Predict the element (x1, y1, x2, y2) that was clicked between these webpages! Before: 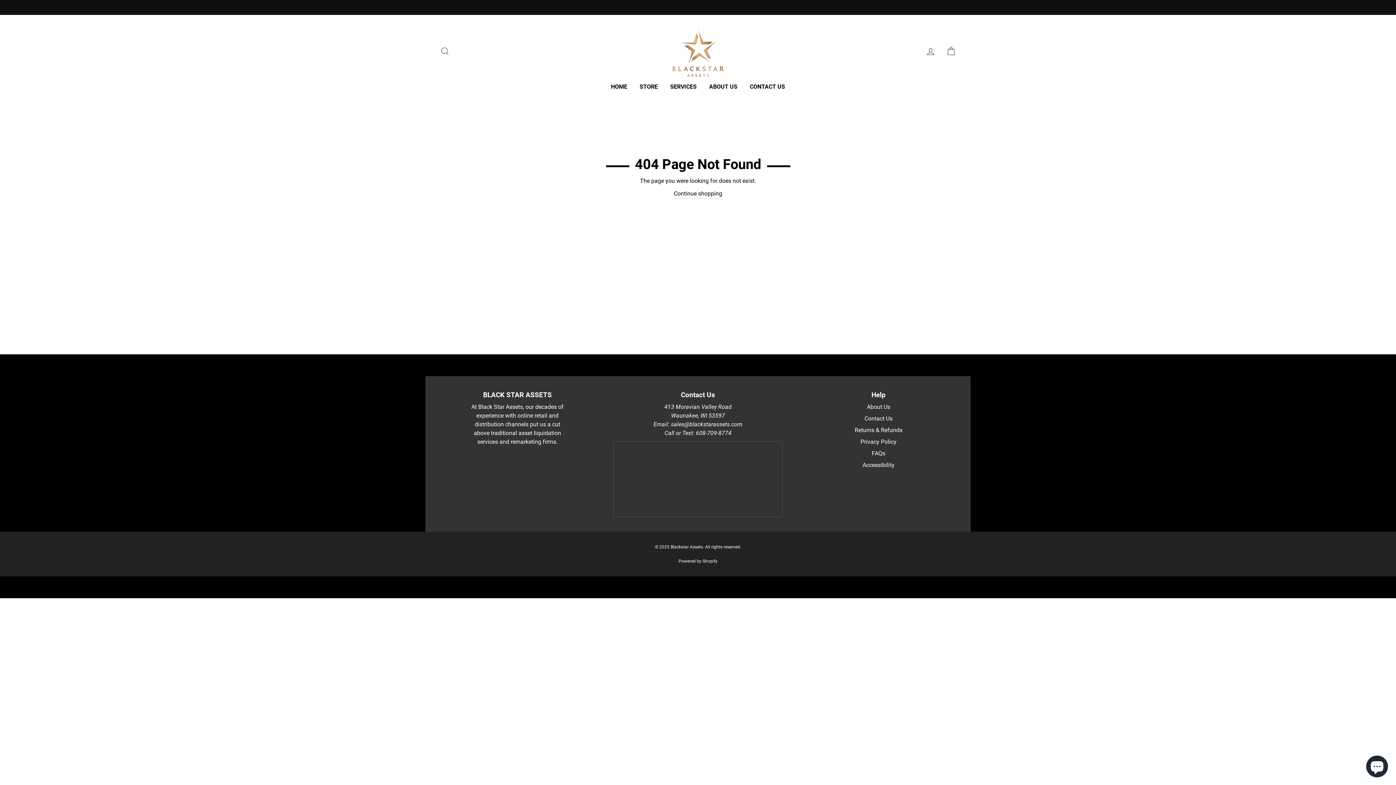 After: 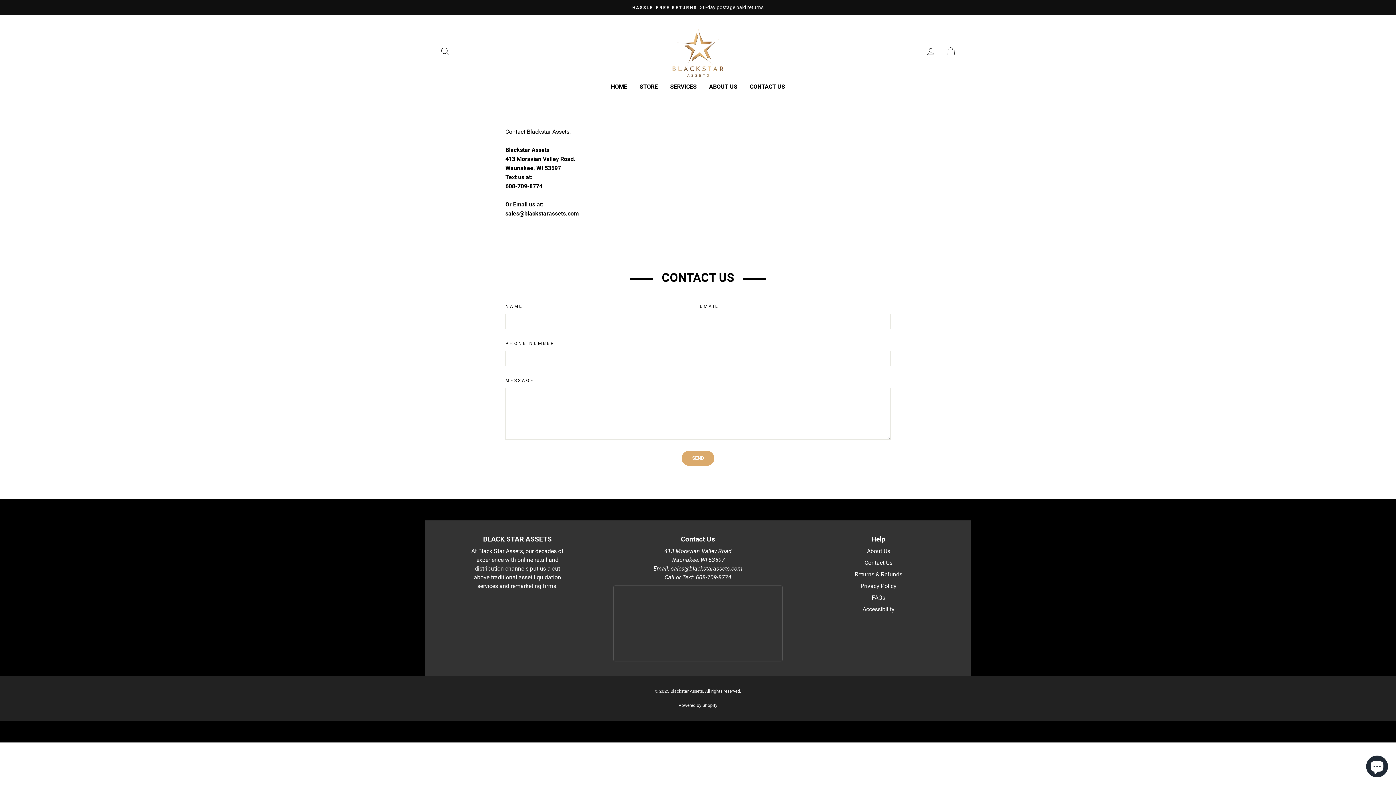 Action: bbox: (864, 415, 892, 422) label: Contact Us